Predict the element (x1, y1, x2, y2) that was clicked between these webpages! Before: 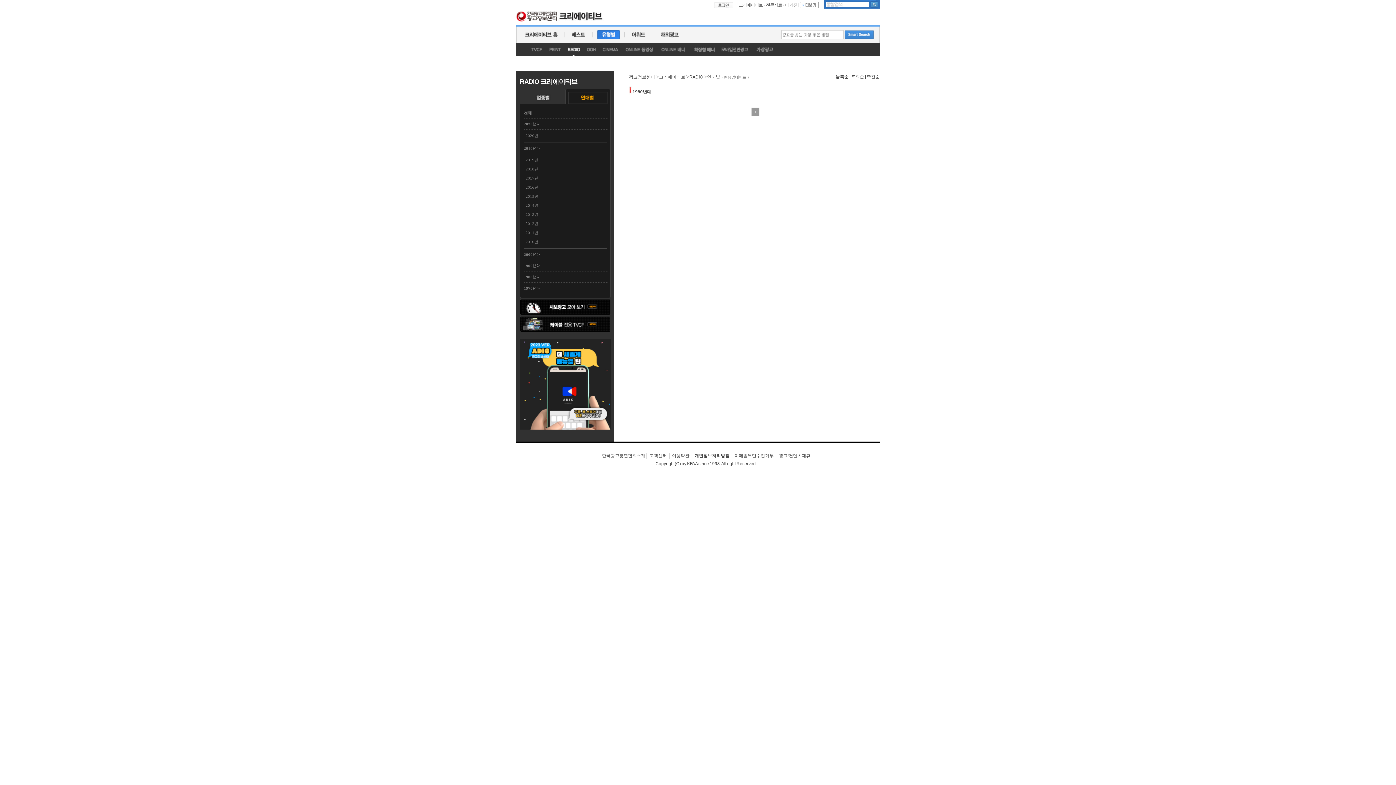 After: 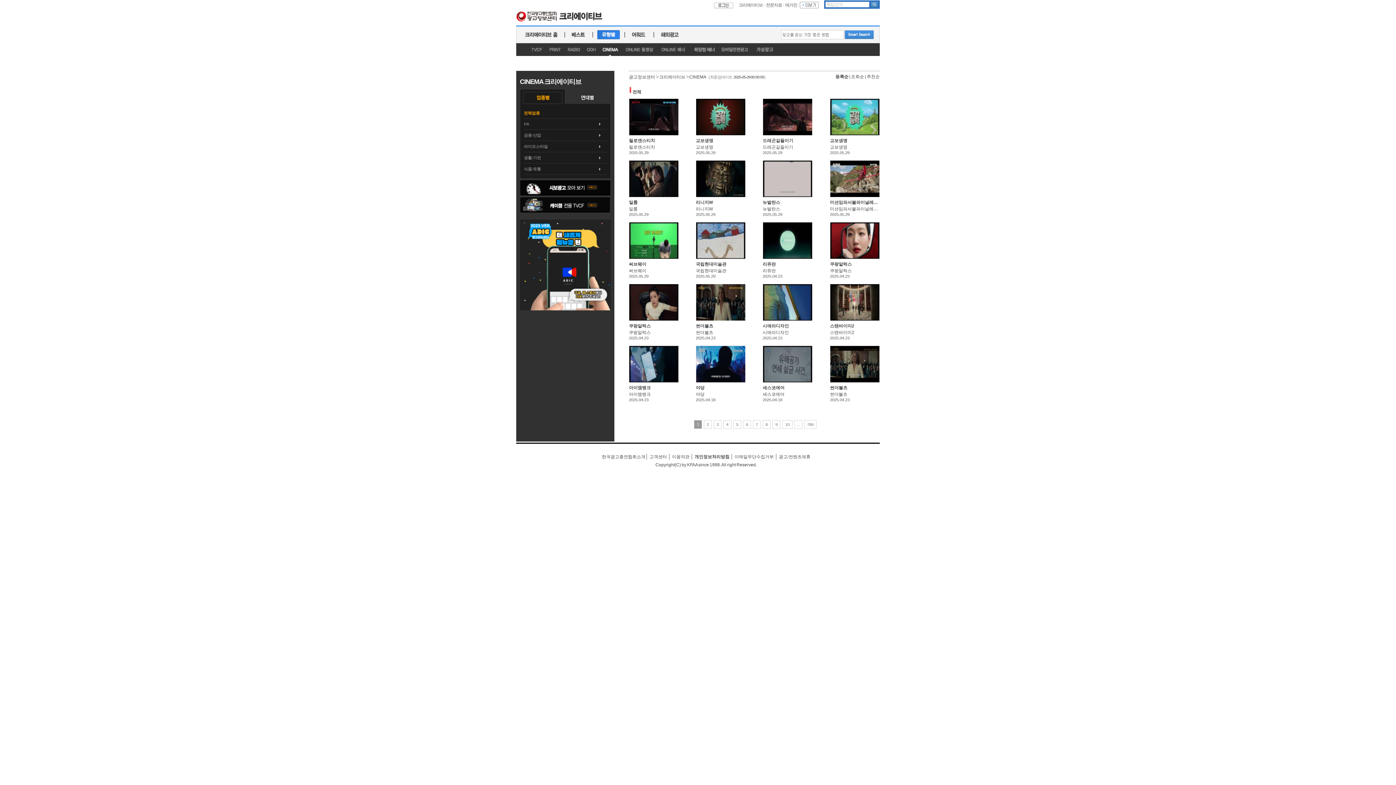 Action: bbox: (599, 52, 621, 57)